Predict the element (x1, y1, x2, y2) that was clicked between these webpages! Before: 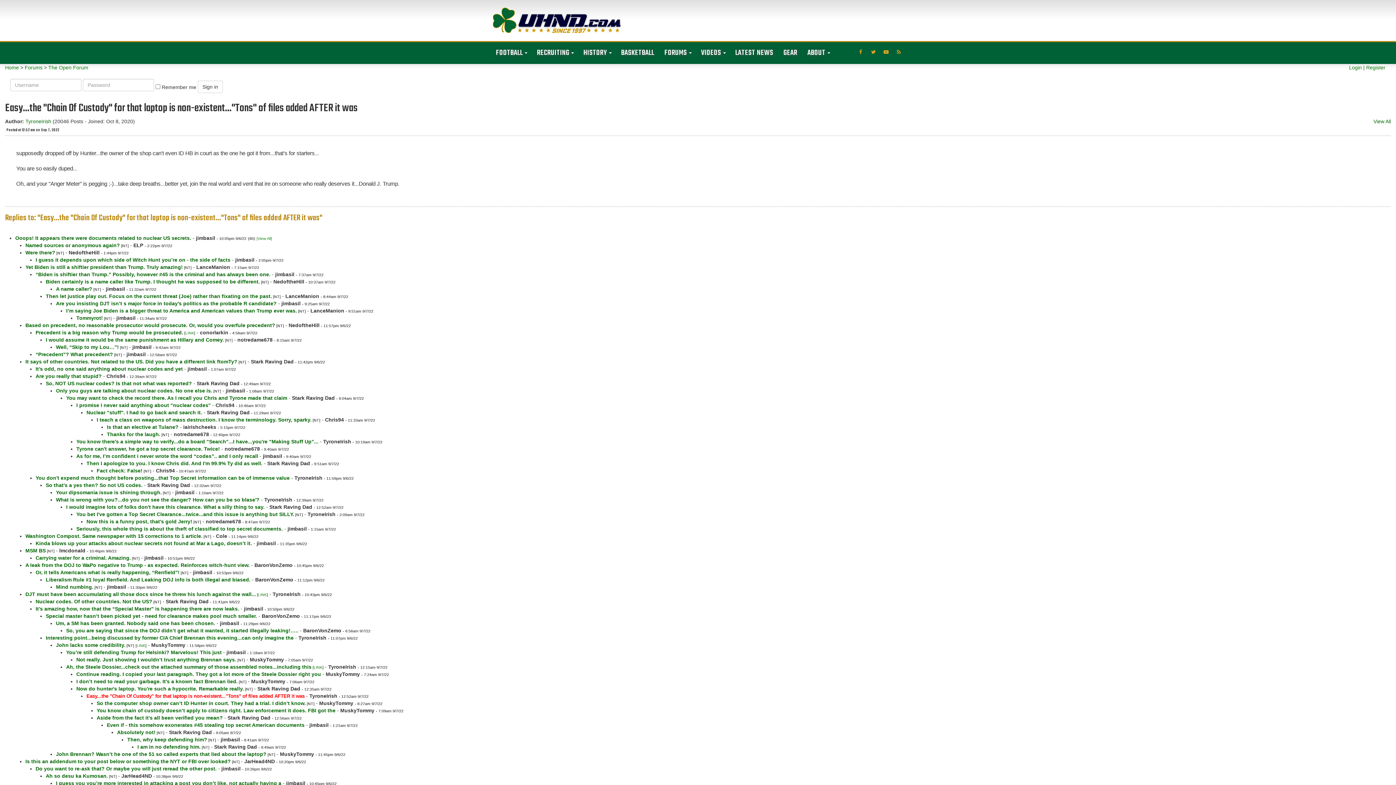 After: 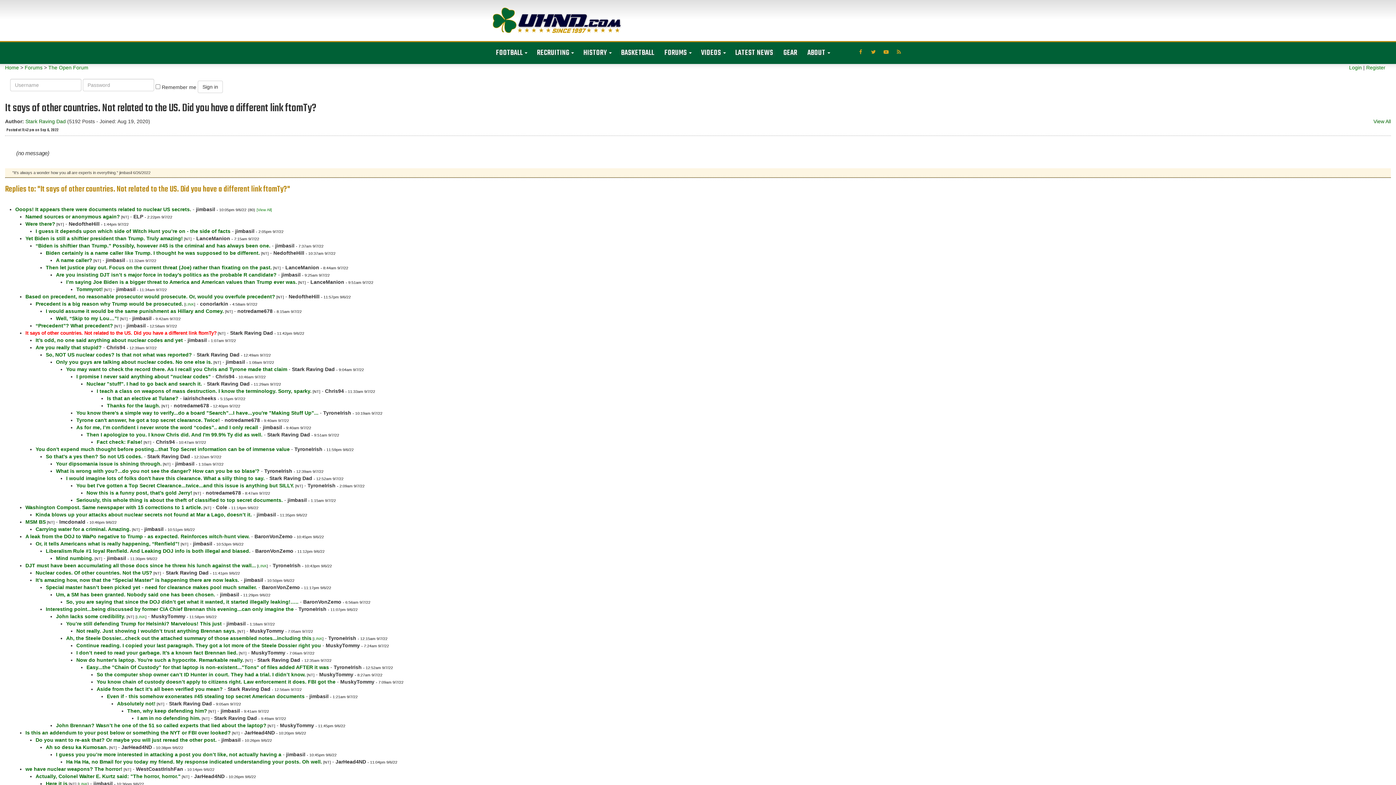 Action: label: It says of other countries. Not related to the US. Did you have a different link ftomTy? bbox: (25, 358, 237, 364)